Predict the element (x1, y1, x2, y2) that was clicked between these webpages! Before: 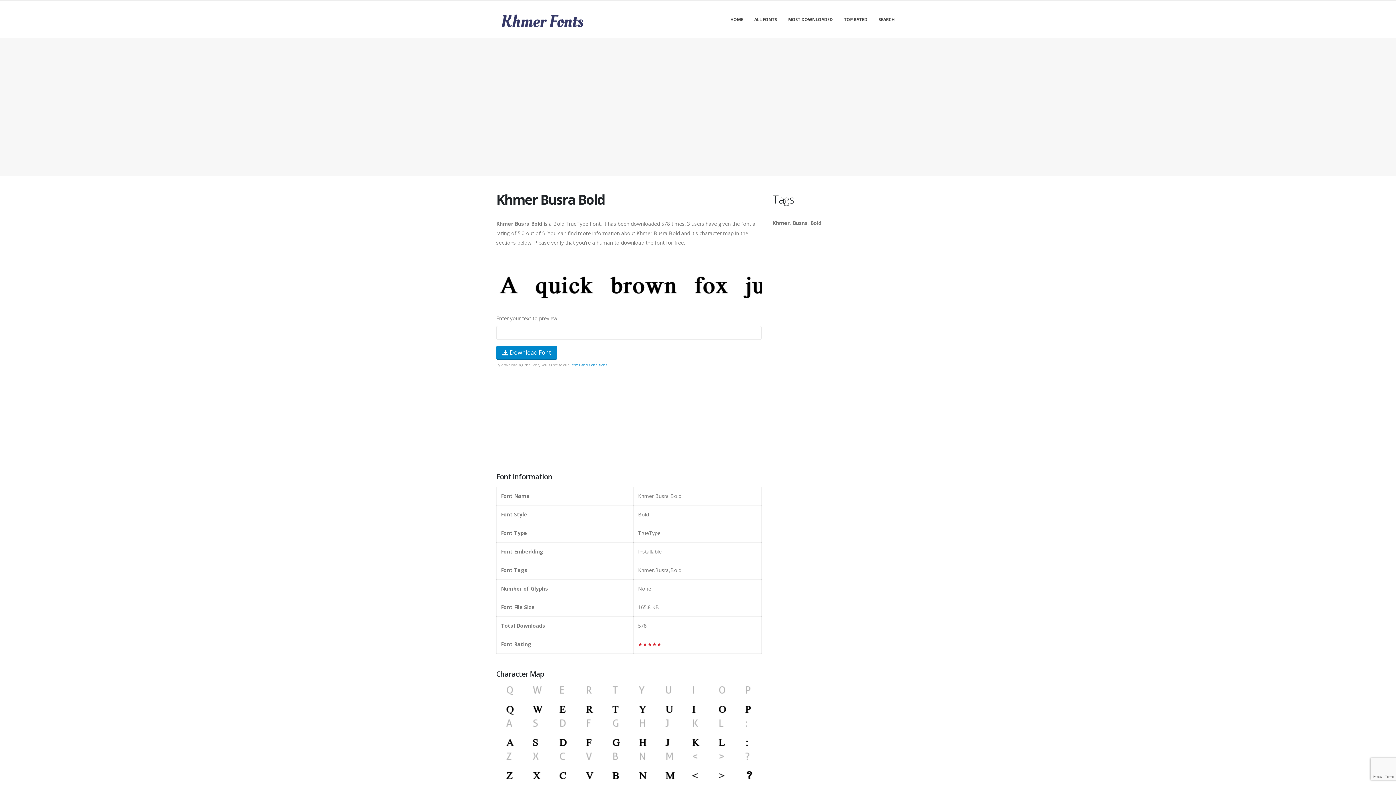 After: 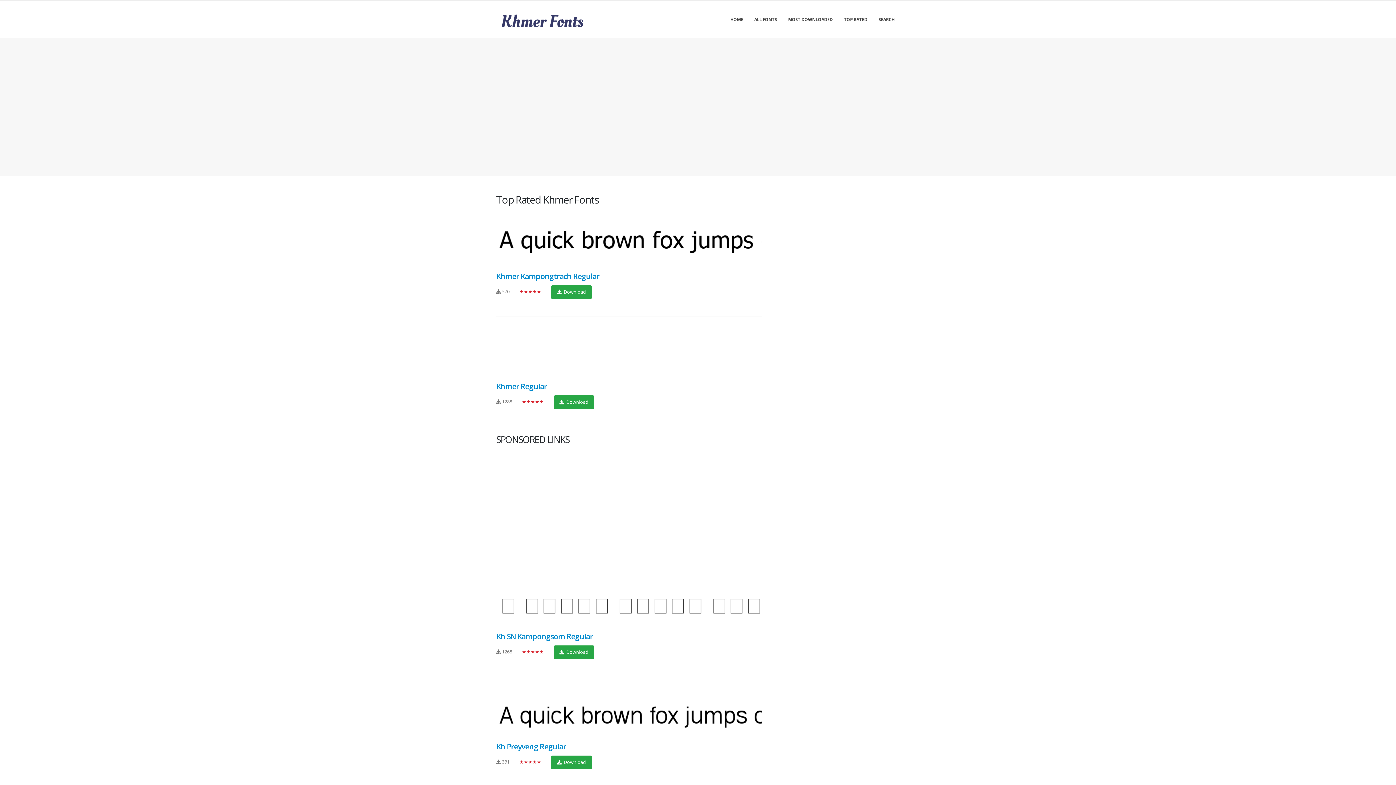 Action: label: TOP RATED bbox: (838, 1, 872, 37)